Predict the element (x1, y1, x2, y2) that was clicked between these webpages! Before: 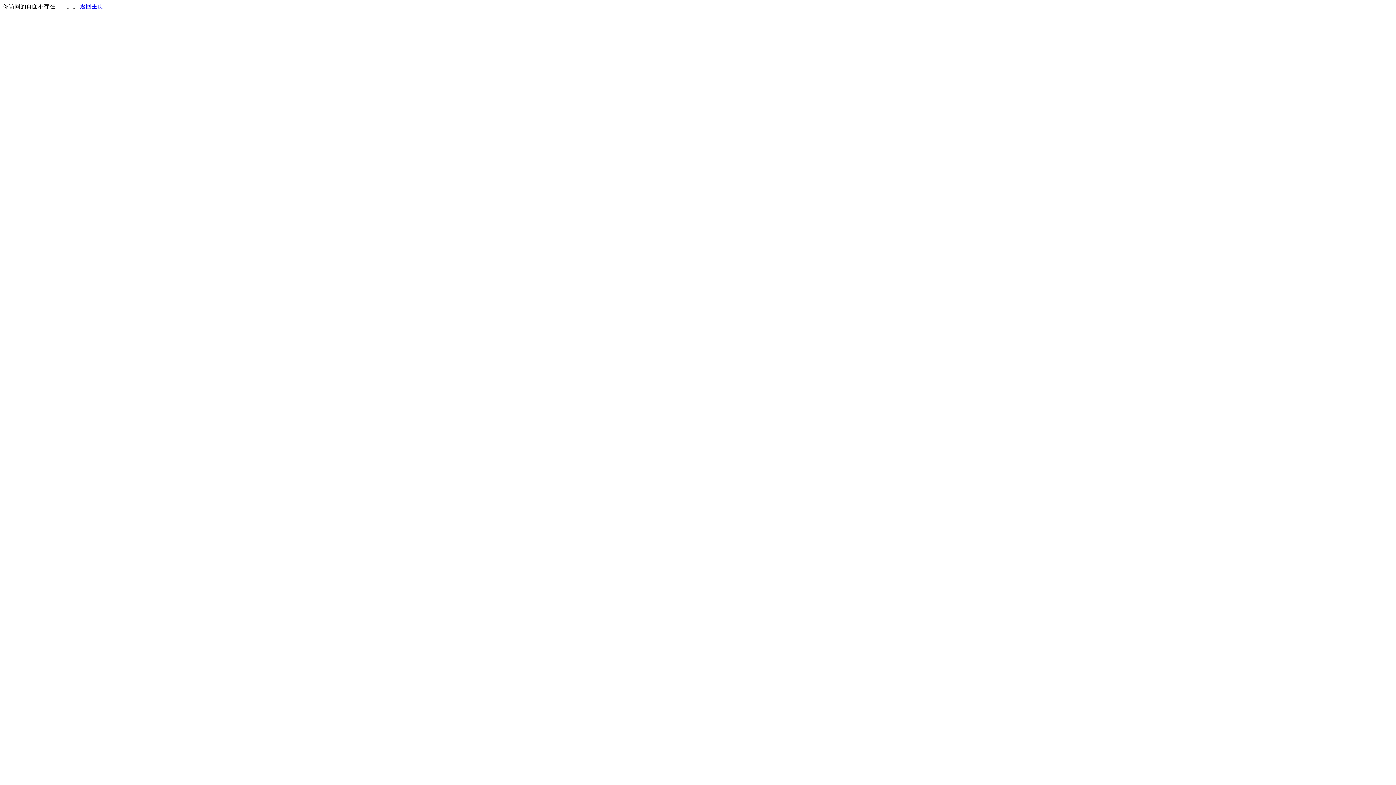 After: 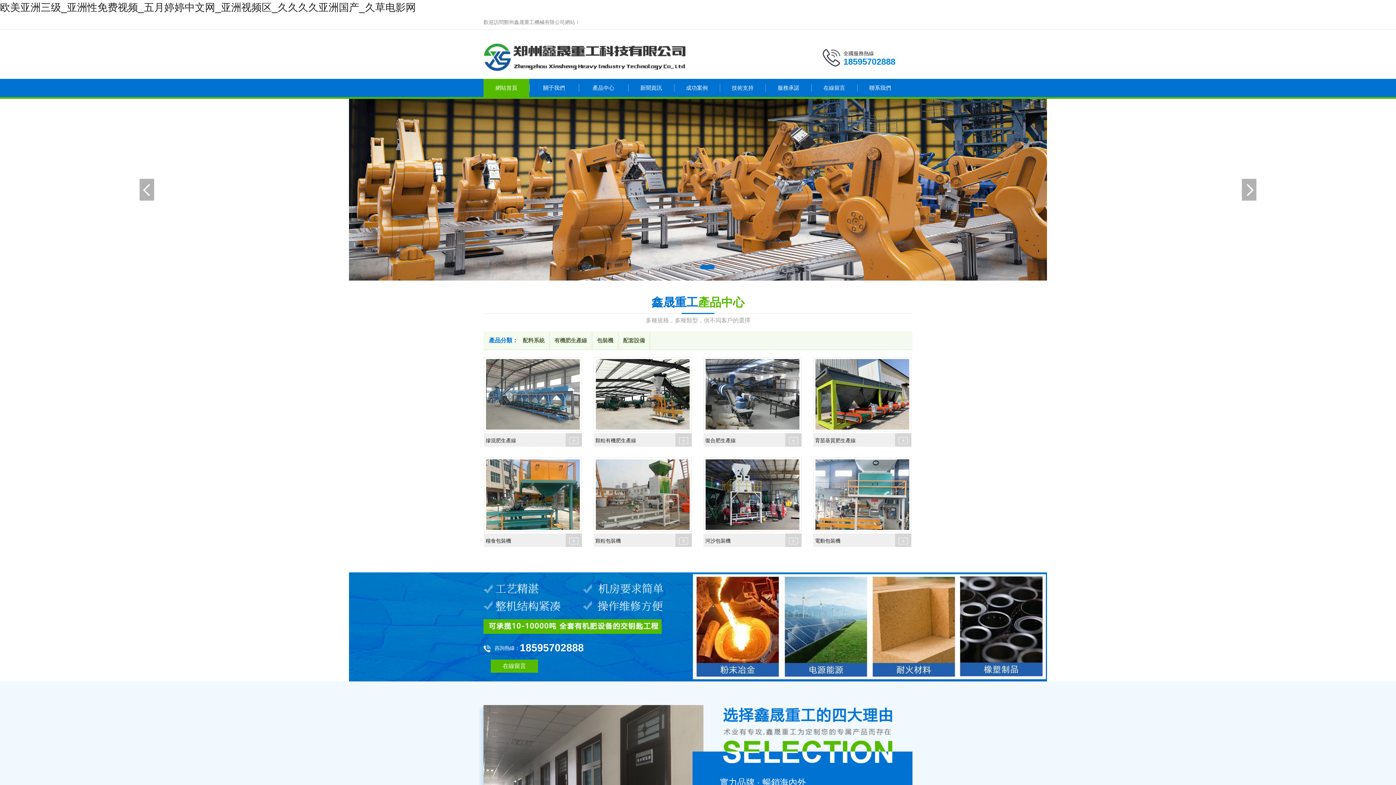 Action: label: 返回主页 bbox: (80, 3, 103, 9)